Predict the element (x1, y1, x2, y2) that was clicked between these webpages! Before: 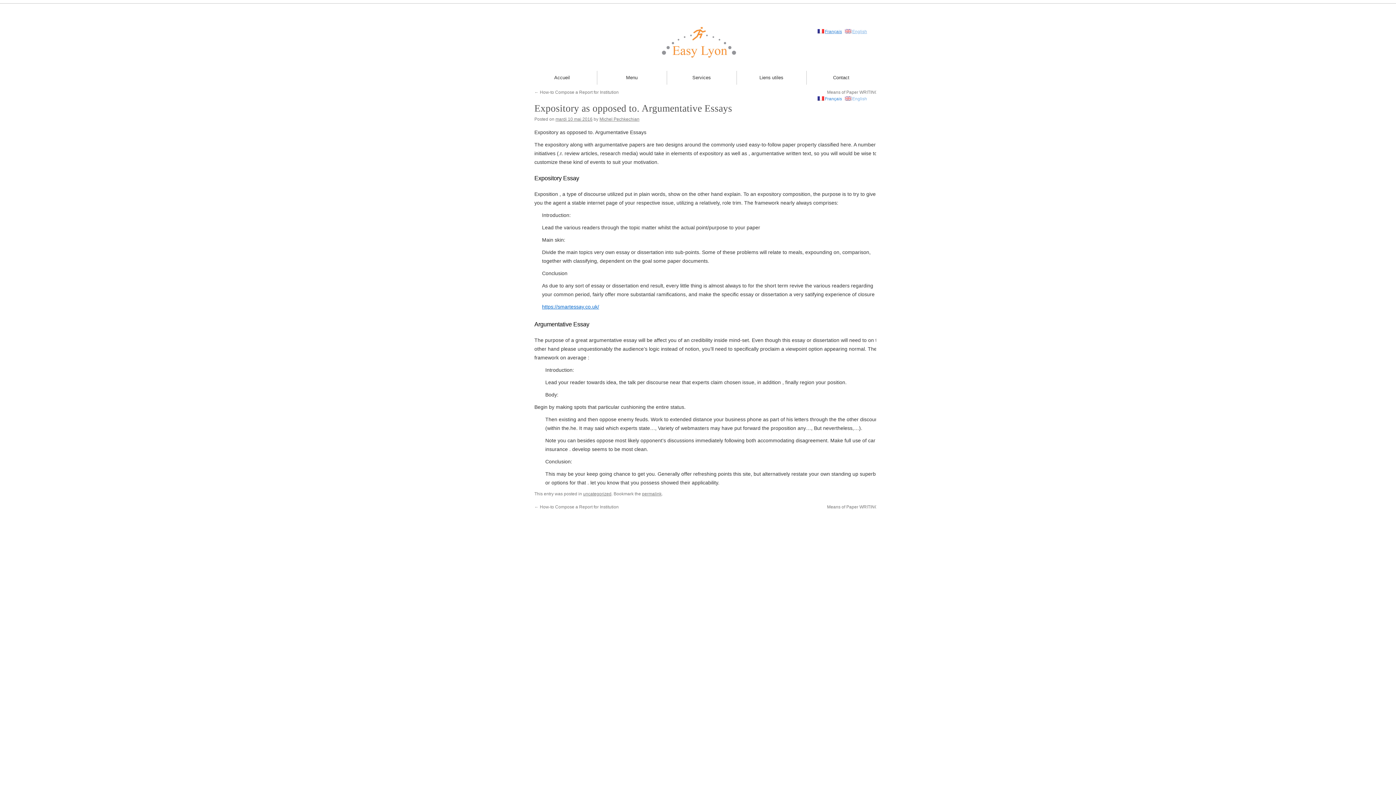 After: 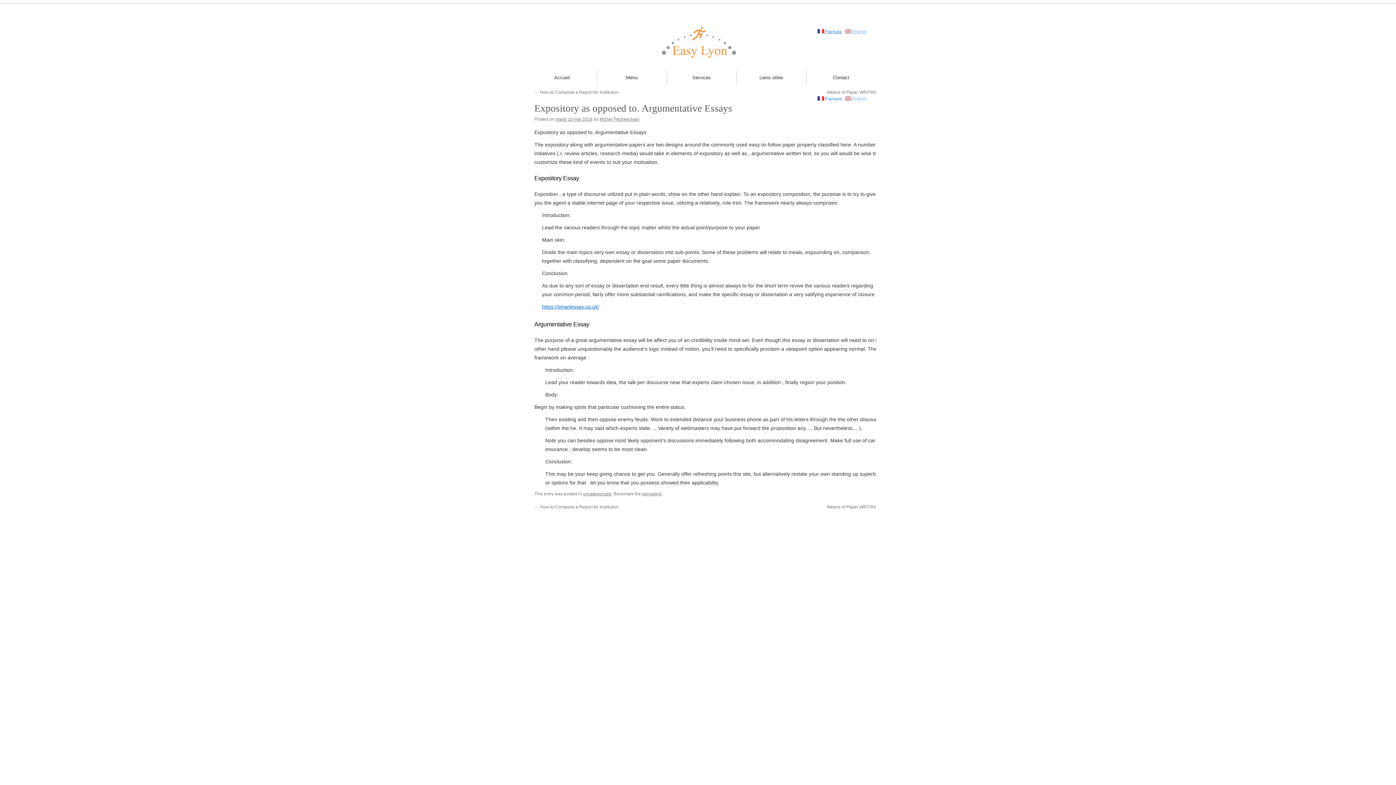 Action: bbox: (555, 116, 592, 121) label: mardi 10 mai 2016